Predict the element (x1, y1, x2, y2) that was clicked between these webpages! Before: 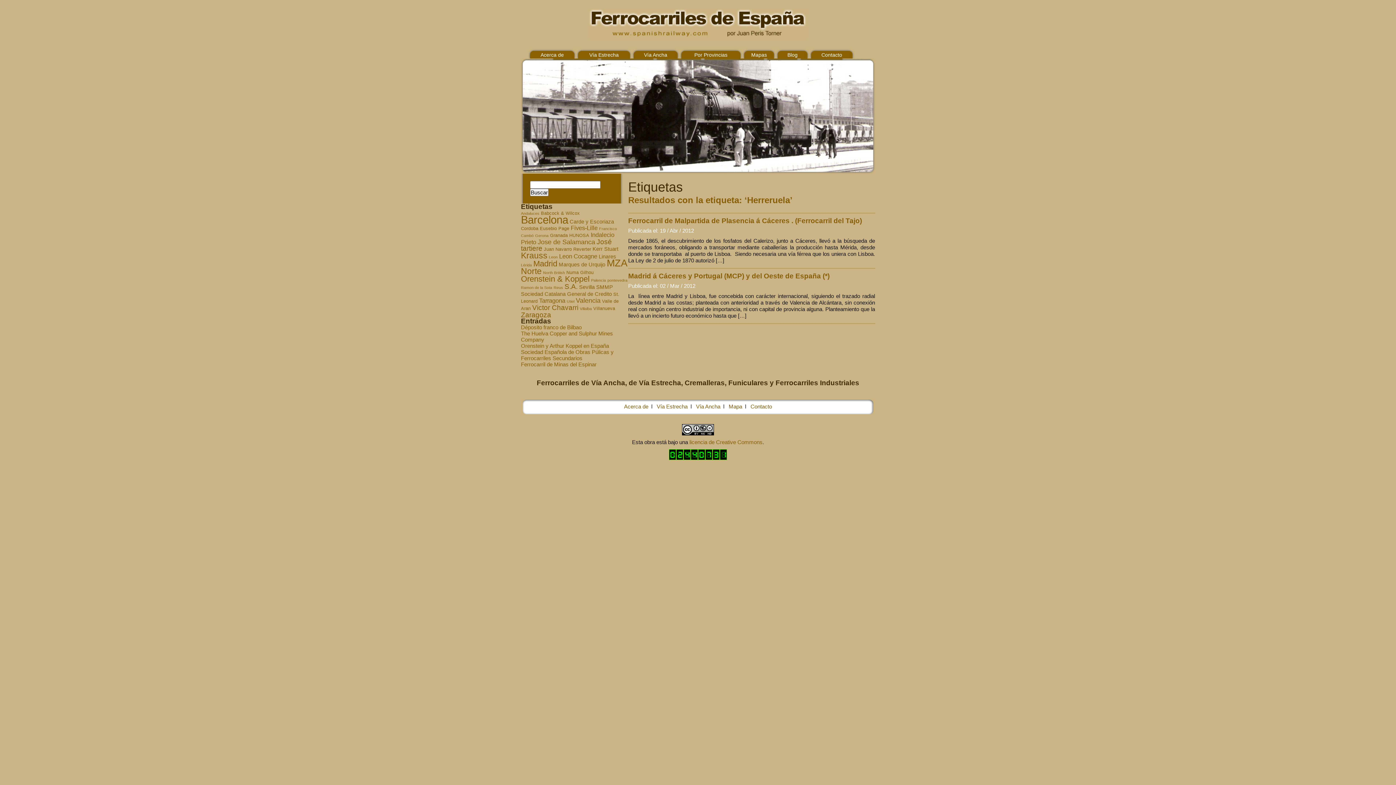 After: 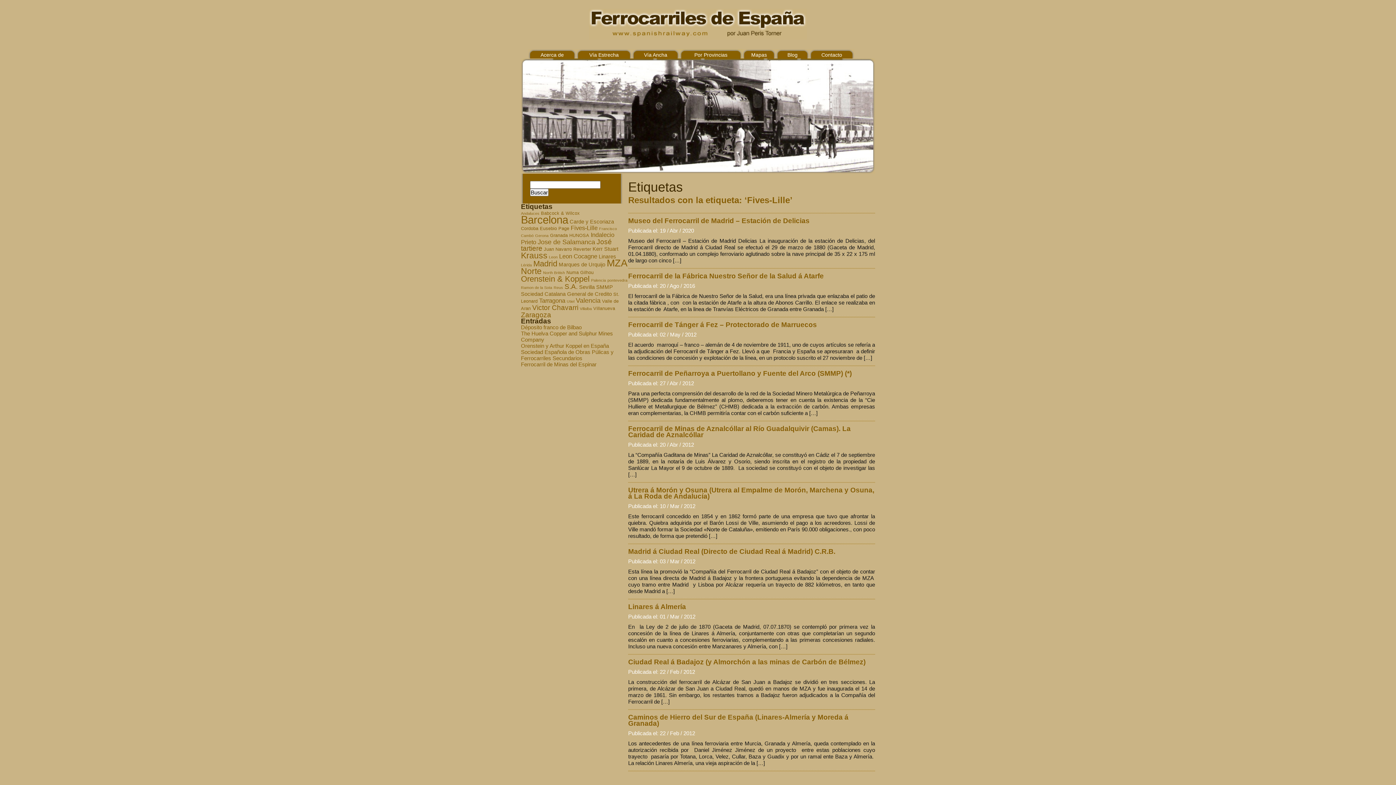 Action: bbox: (570, 224, 597, 231) label: Fives-Lille (10 elementos)